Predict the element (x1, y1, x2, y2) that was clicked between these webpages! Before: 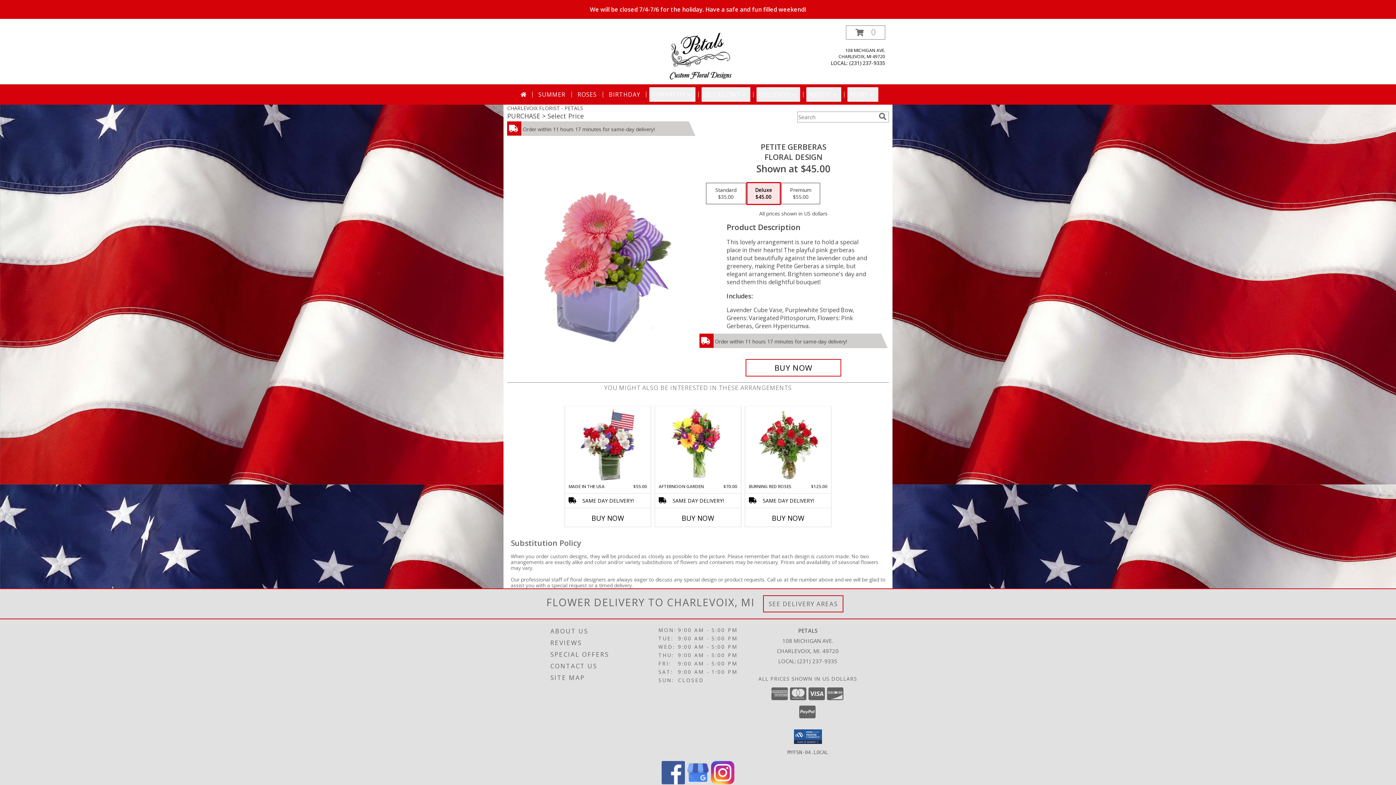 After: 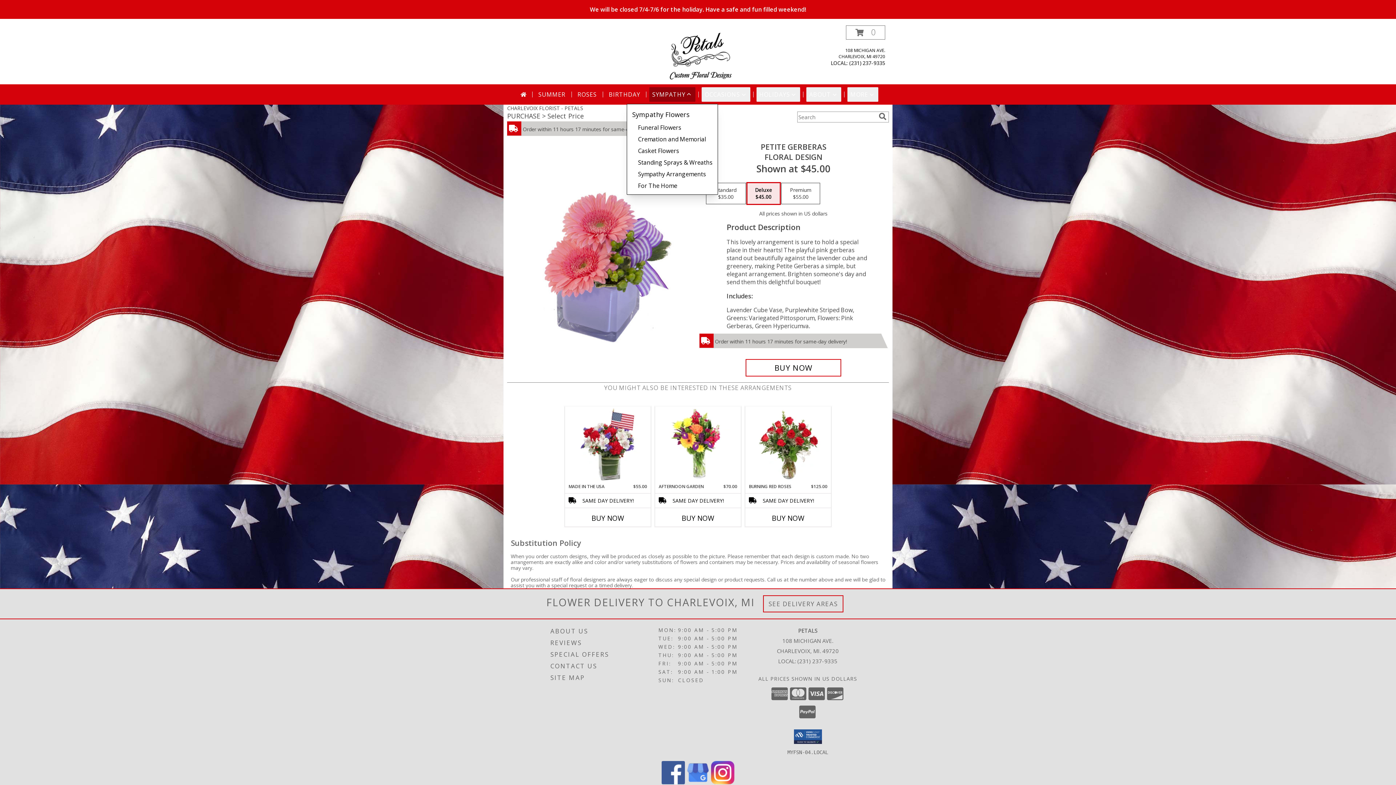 Action: label: SYMPATHY bbox: (649, 87, 695, 101)